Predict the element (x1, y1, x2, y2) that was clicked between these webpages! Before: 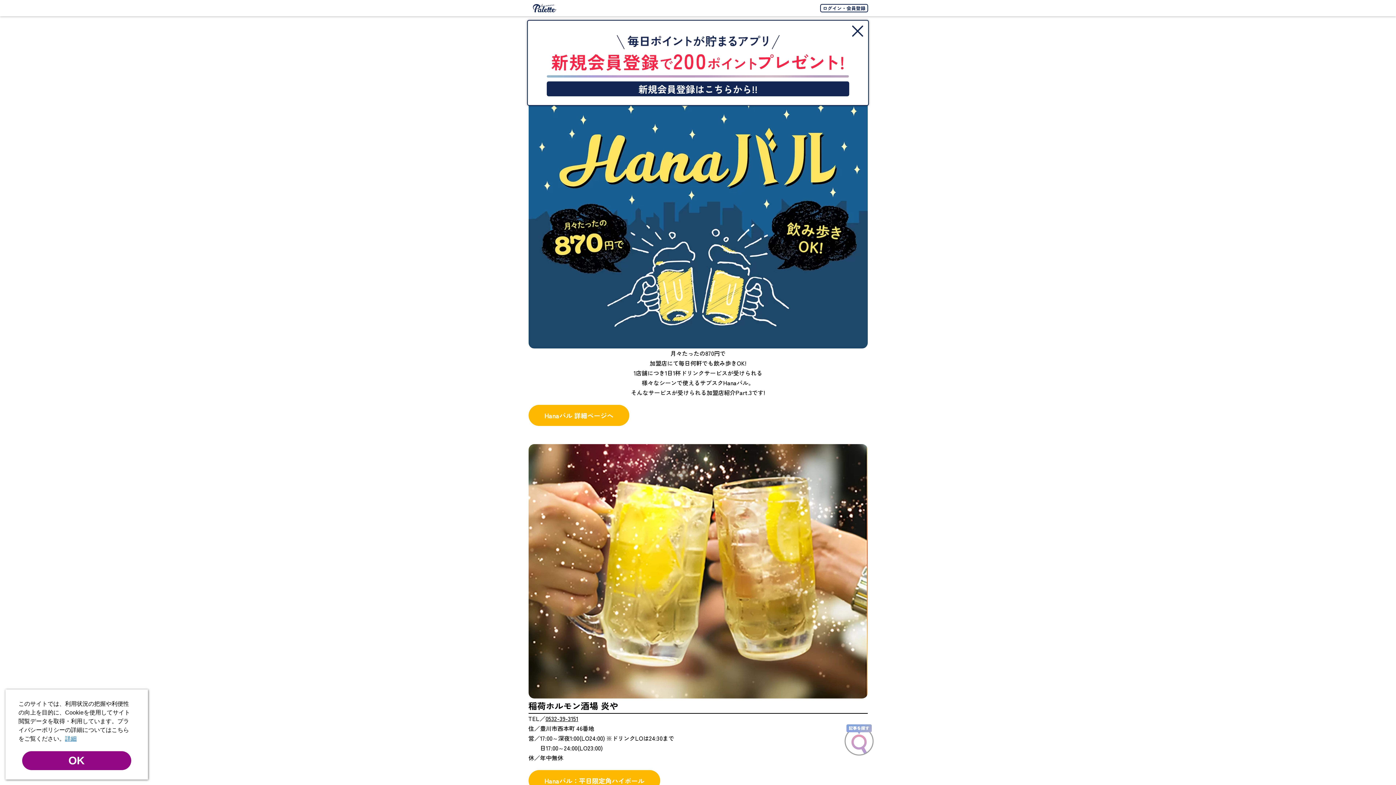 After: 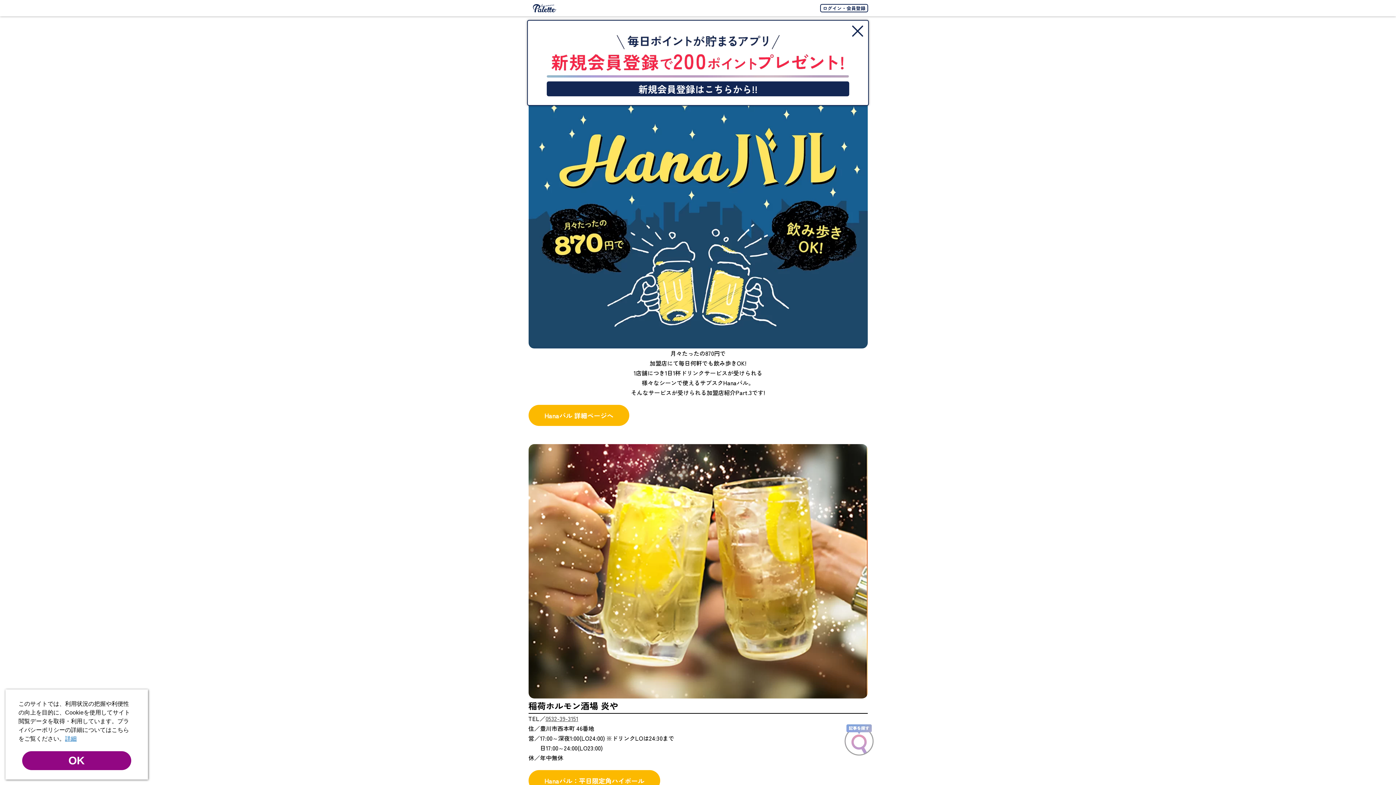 Action: bbox: (545, 714, 578, 723) label: 0532-39-3151